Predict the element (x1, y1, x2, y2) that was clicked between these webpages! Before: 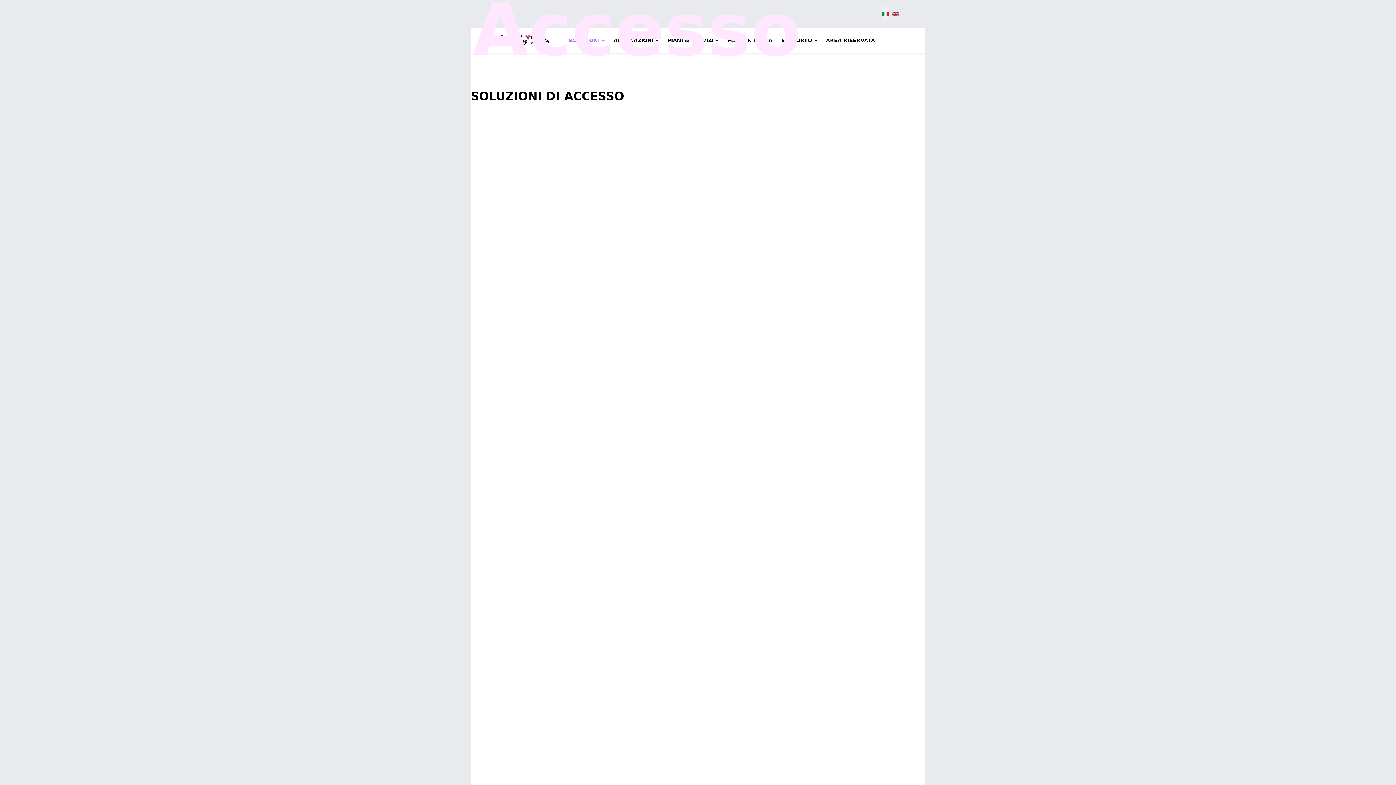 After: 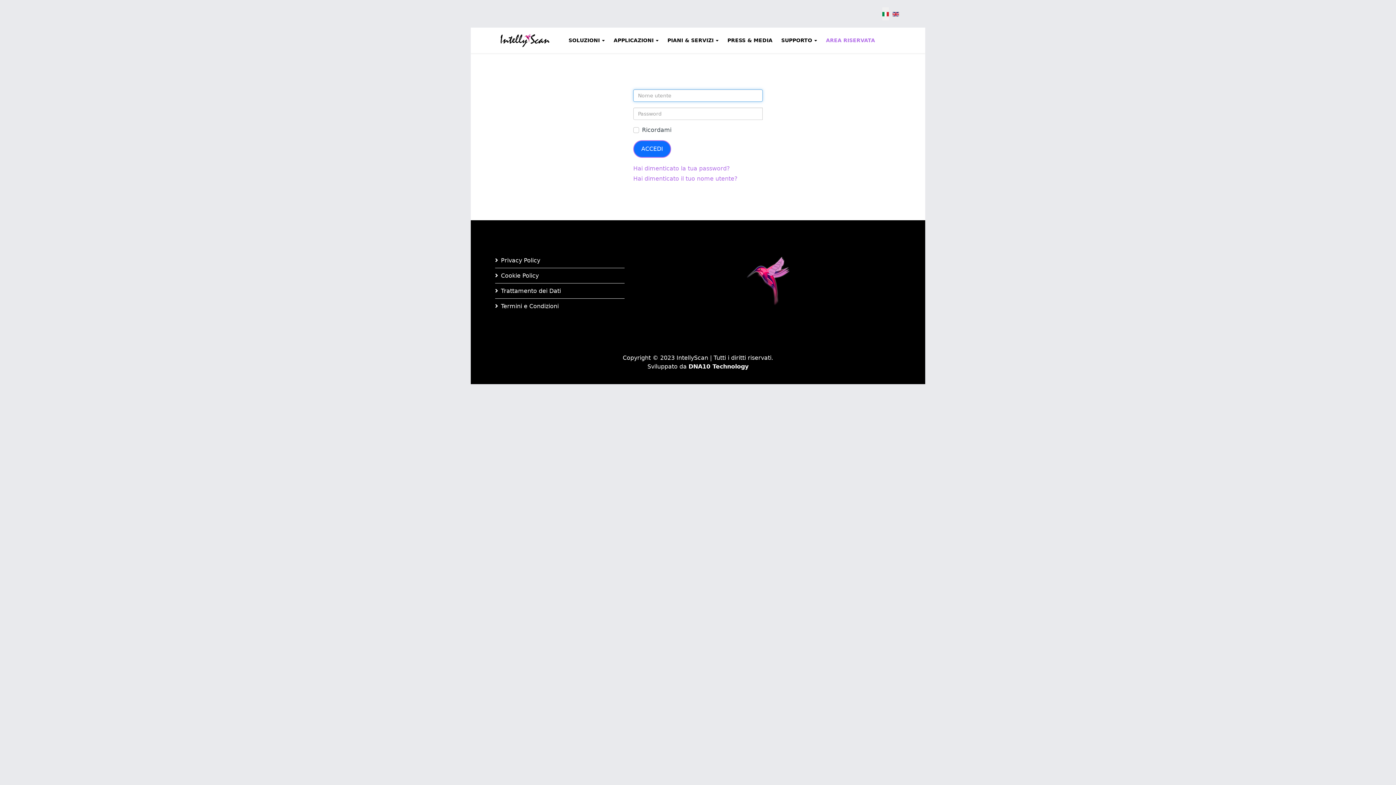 Action: label: AREA RISERVATA bbox: (821, 27, 879, 53)